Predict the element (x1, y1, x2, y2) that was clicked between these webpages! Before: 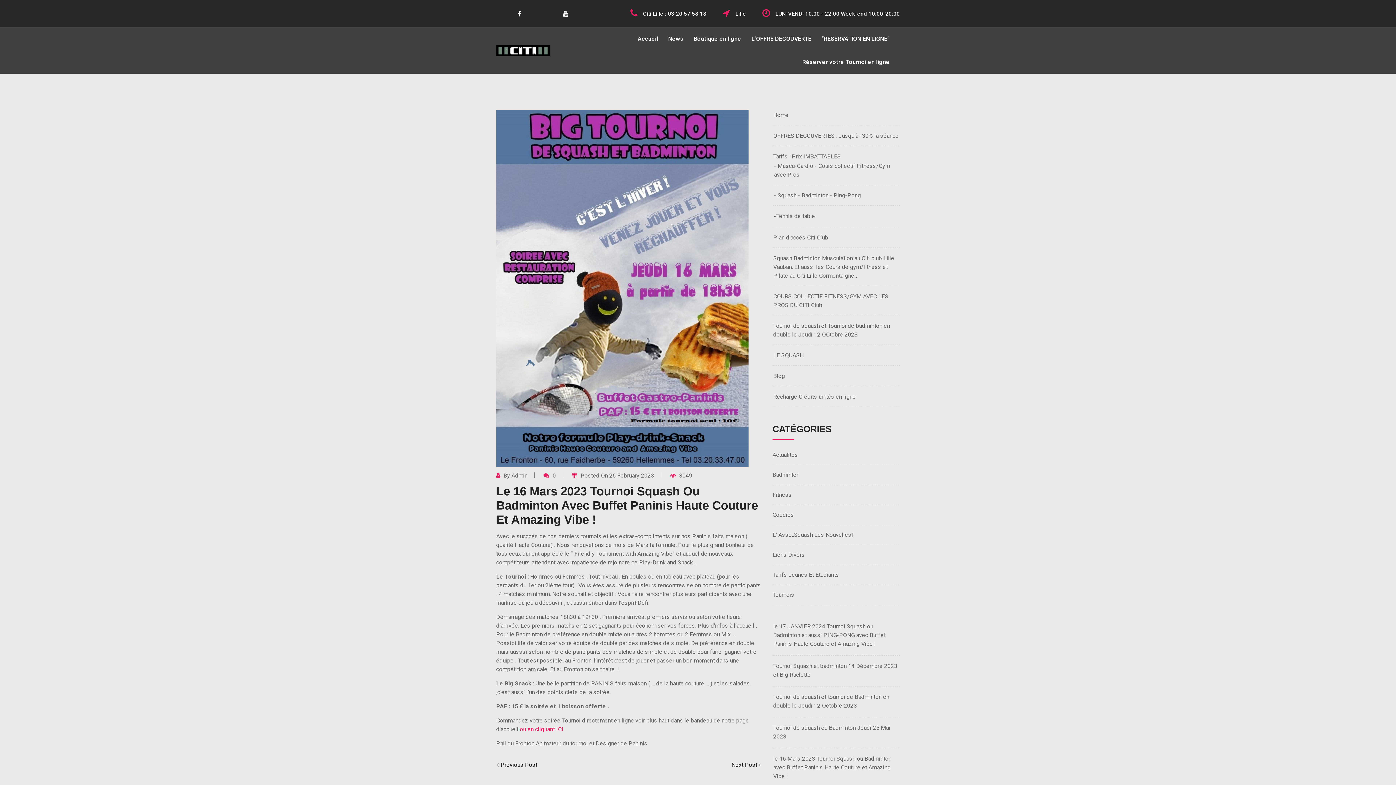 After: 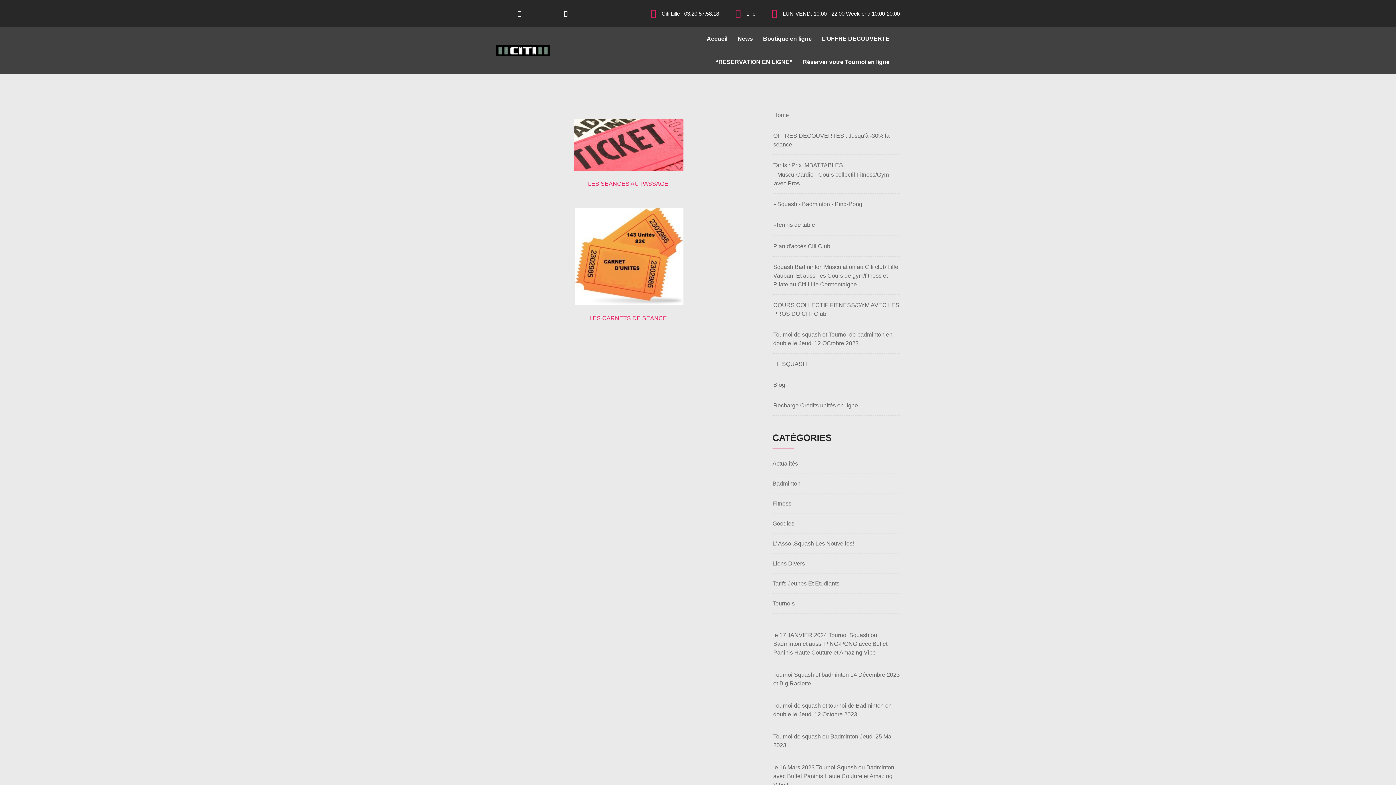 Action: label: Recharge Crédits unités en ligne bbox: (773, 393, 856, 400)